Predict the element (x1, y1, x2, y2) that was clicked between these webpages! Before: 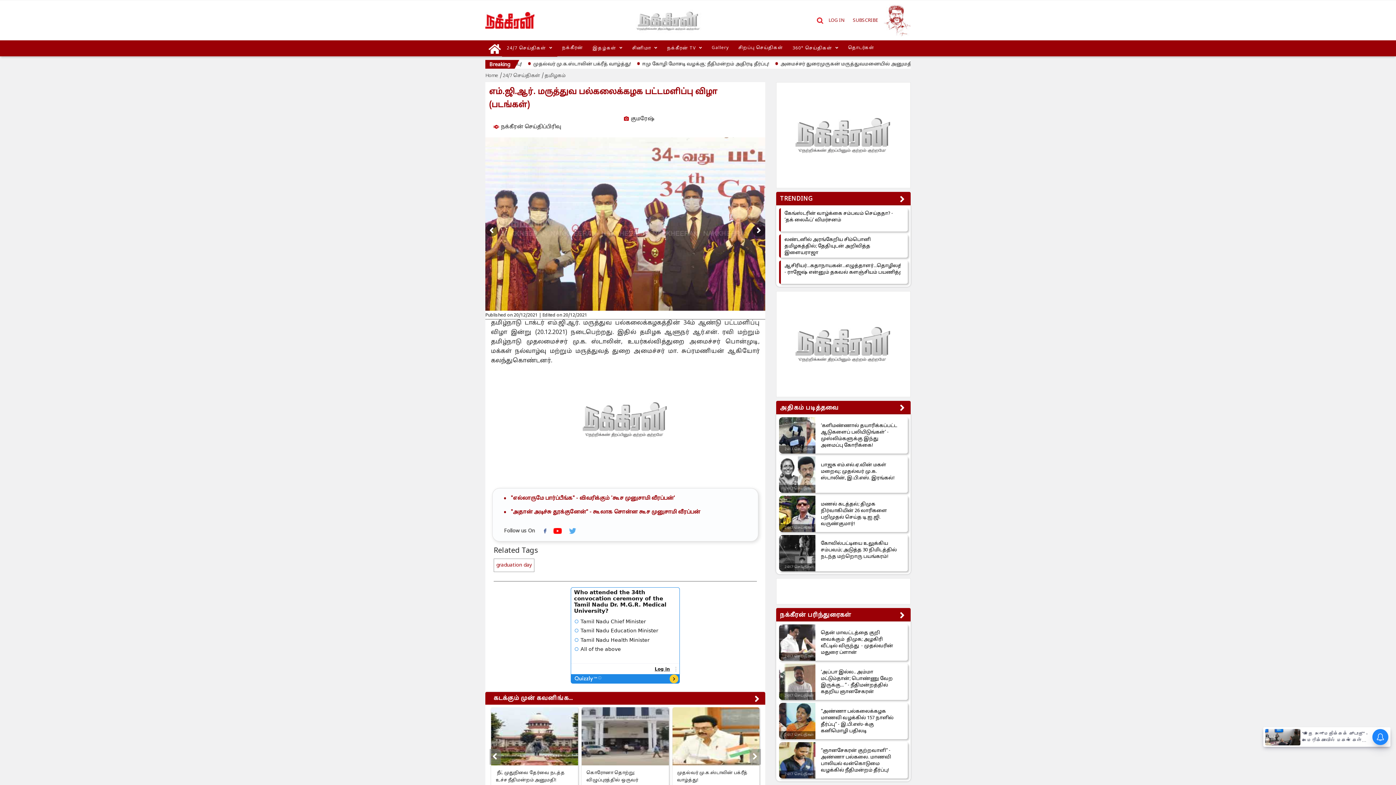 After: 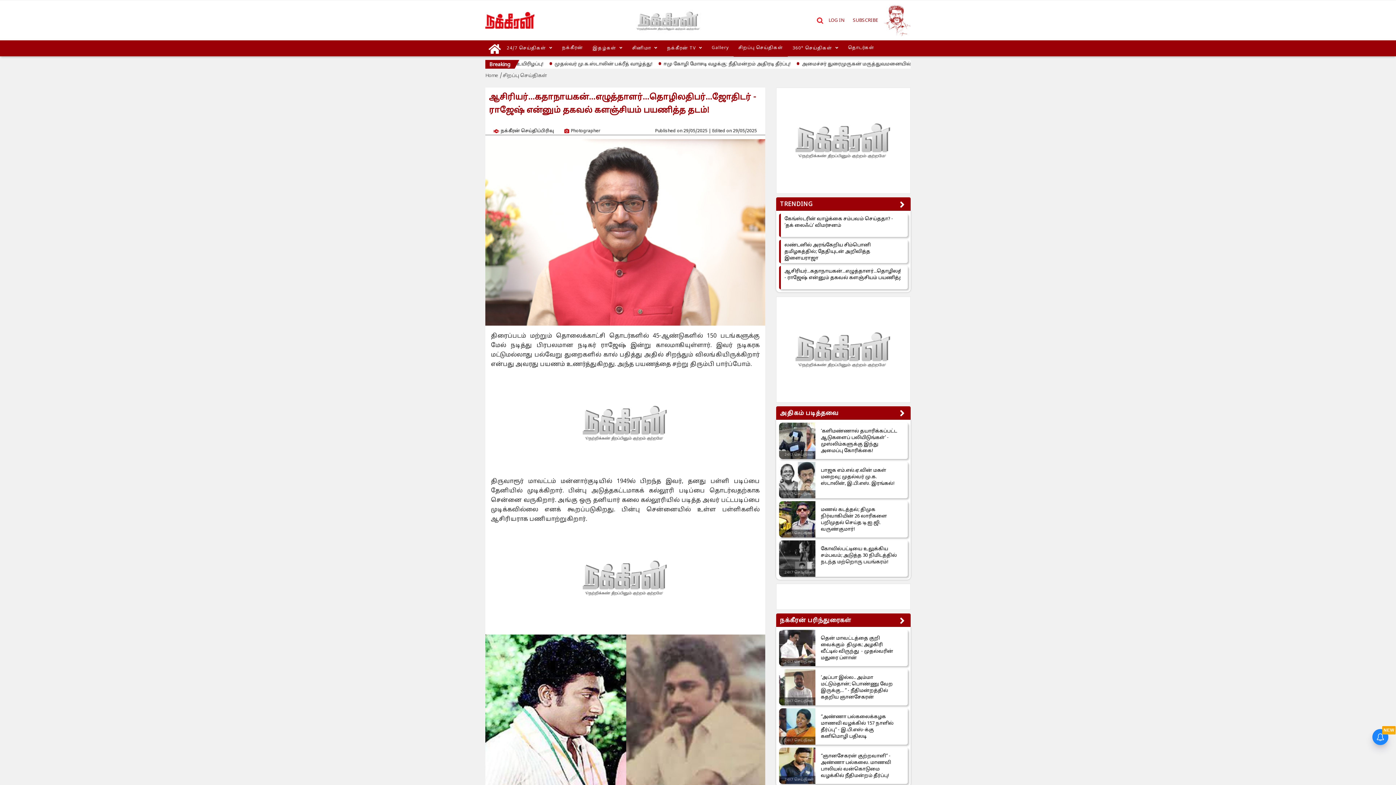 Action: bbox: (784, 262, 935, 276) label: ஆசிரியர்...கதாநாயகன்...எழுத்தாளர்...தொழிலதிபர்...ஜோதிடர் - ராஜேஷ் என்னும் தகவல் களஞ்சியம் பயணித்த தடம்!